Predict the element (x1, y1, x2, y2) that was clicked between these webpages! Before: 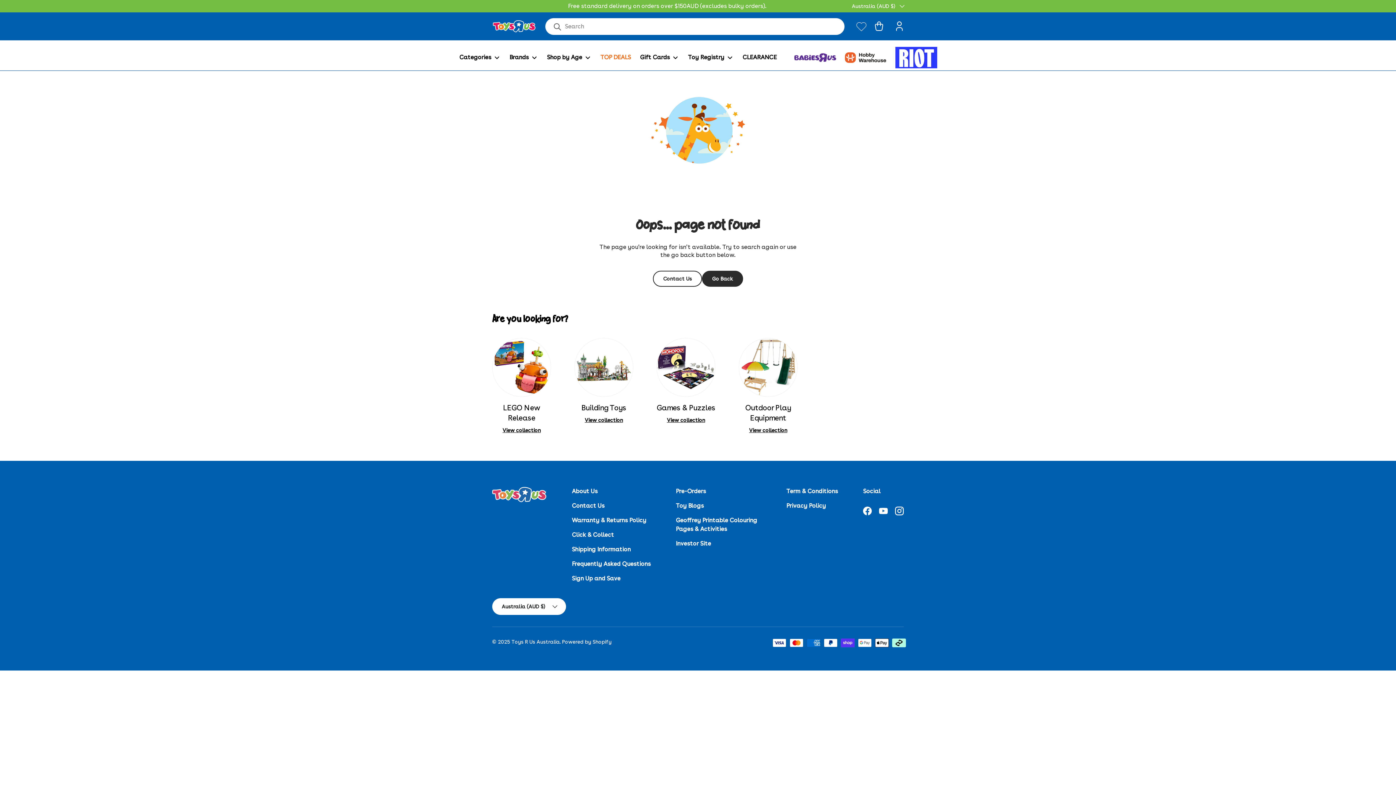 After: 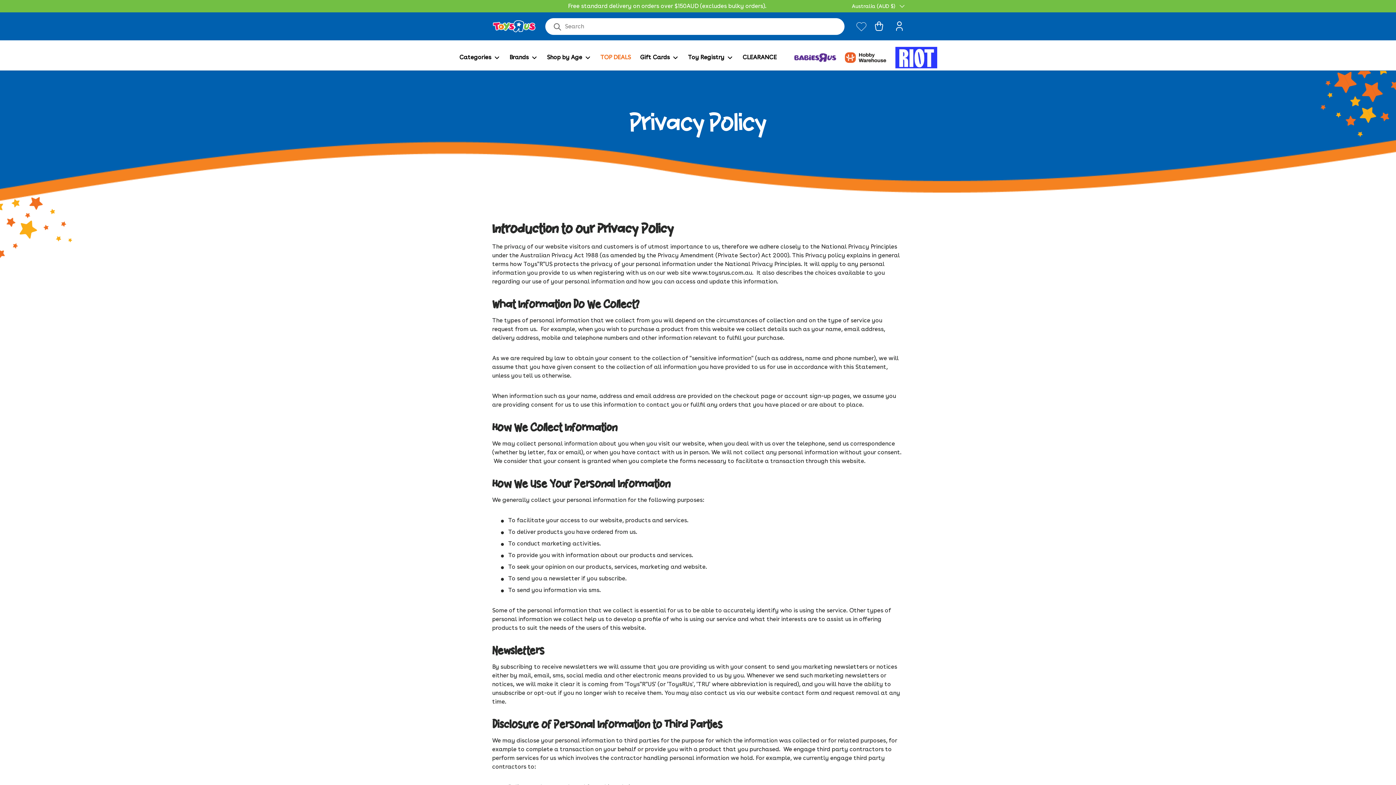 Action: bbox: (786, 502, 826, 509) label: Privacy Policy